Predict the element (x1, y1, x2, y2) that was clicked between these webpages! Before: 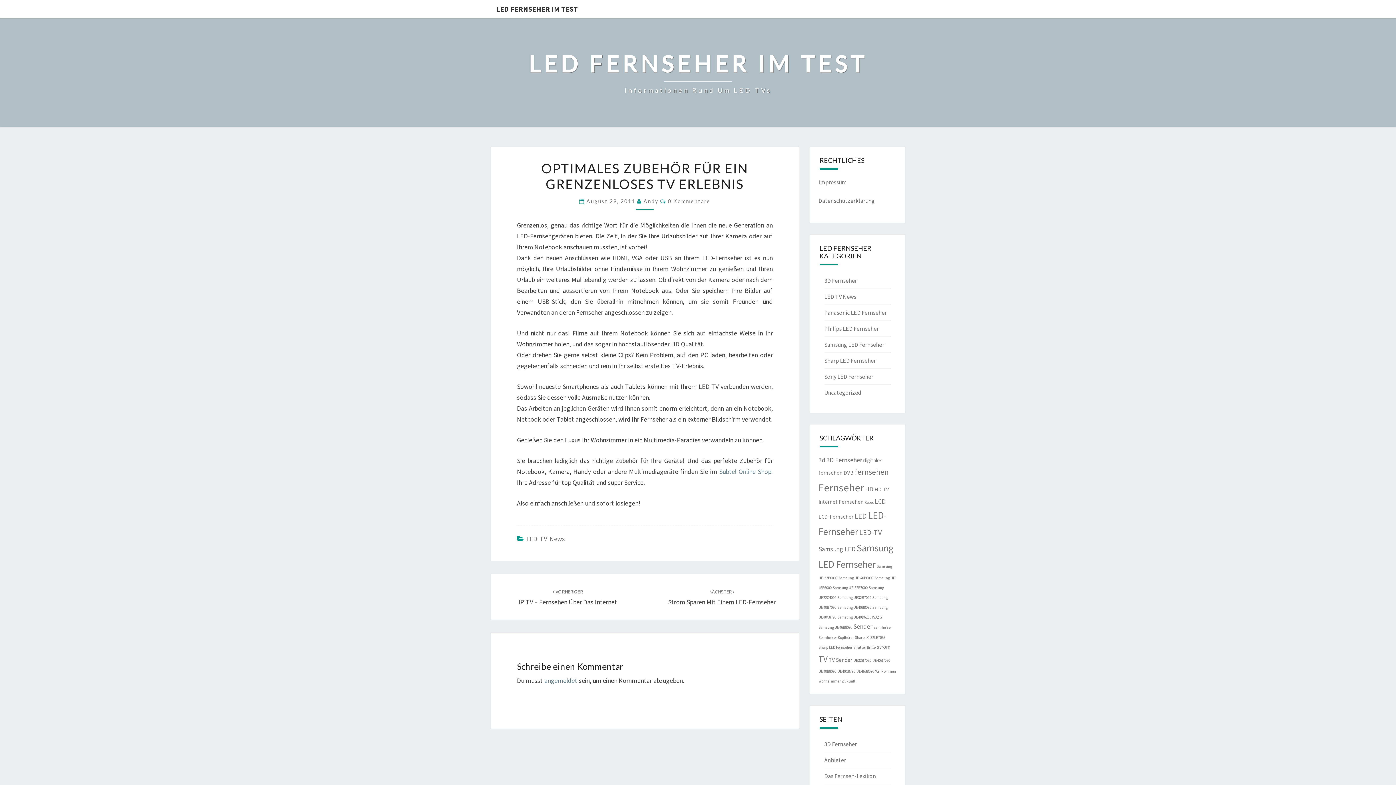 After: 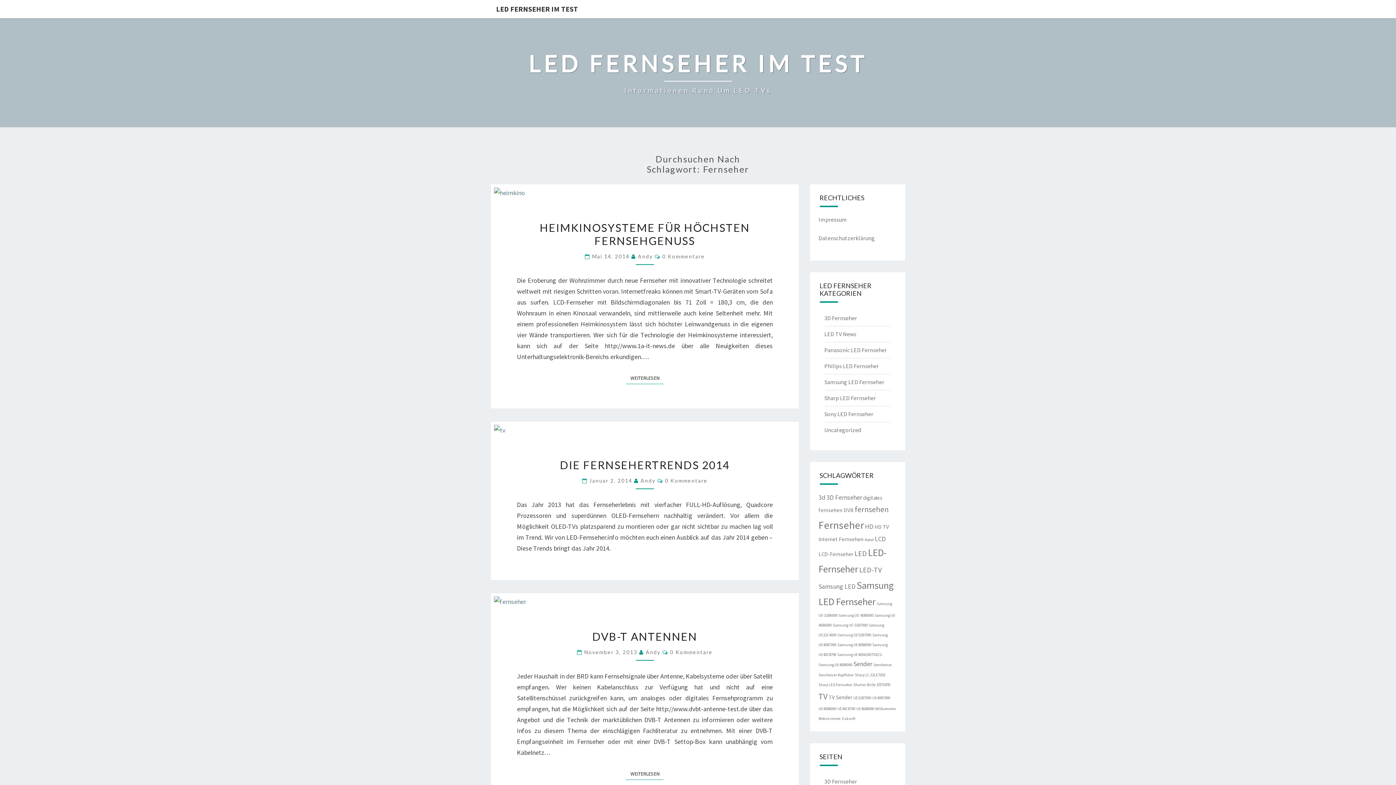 Action: bbox: (818, 481, 864, 494) label: Fernseher (12 Einträge)